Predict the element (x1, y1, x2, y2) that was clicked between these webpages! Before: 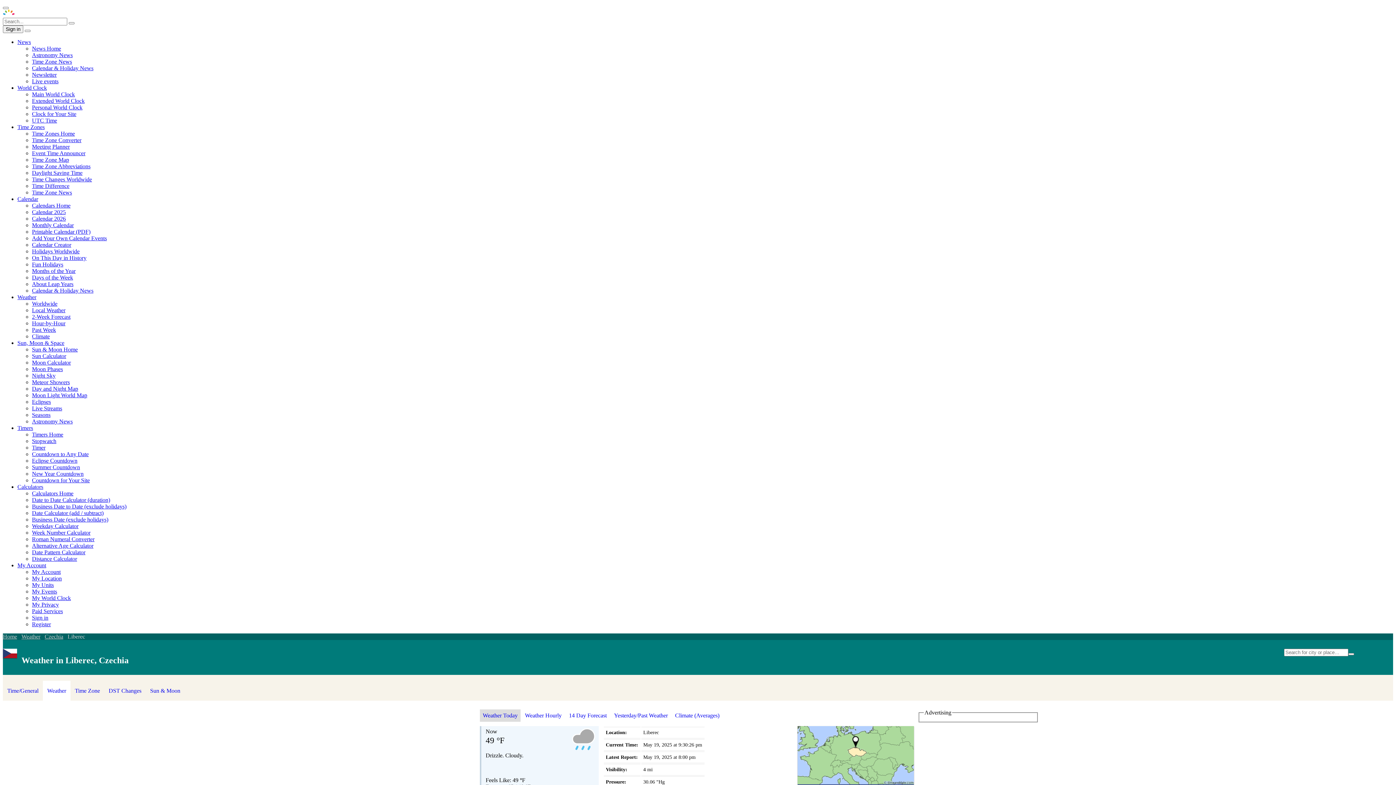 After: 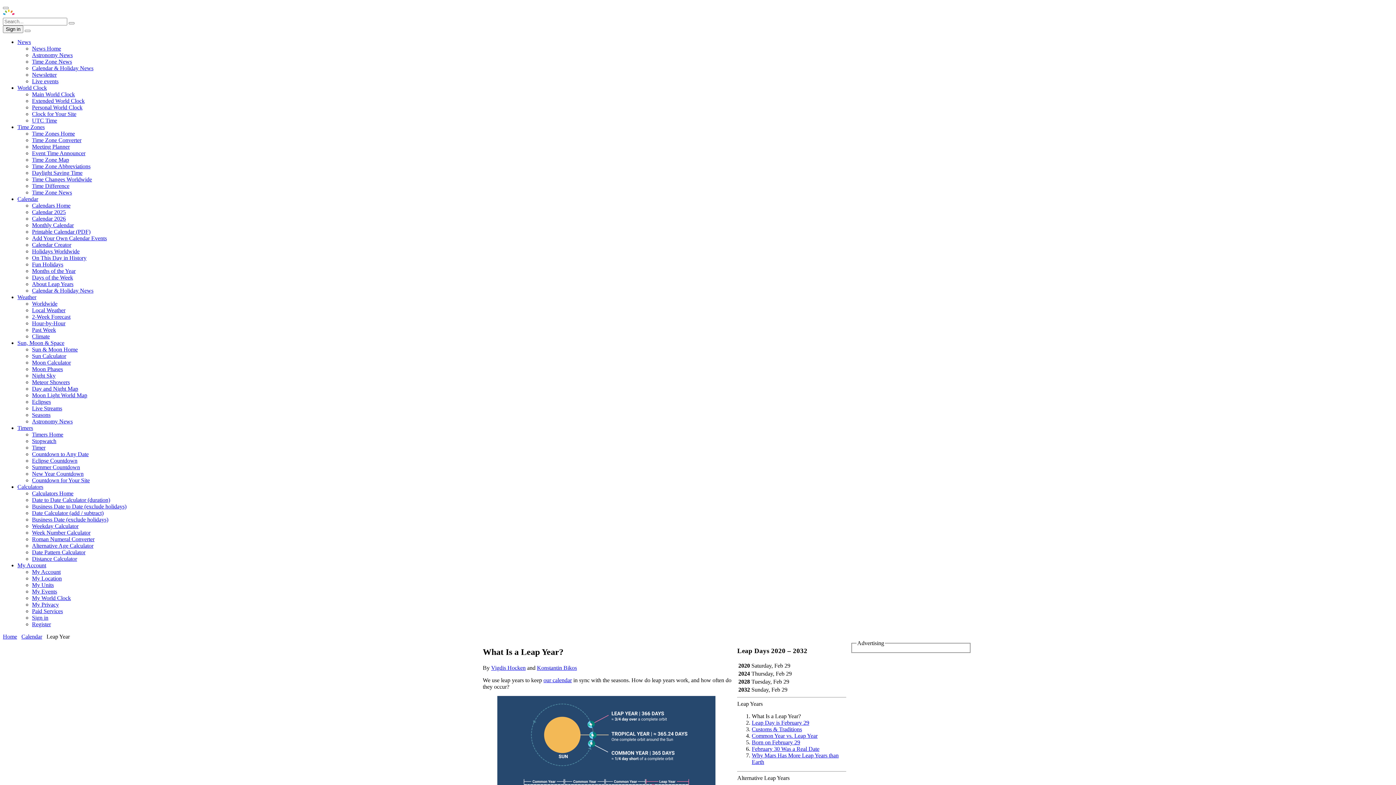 Action: label: About Leap Years bbox: (32, 281, 73, 287)